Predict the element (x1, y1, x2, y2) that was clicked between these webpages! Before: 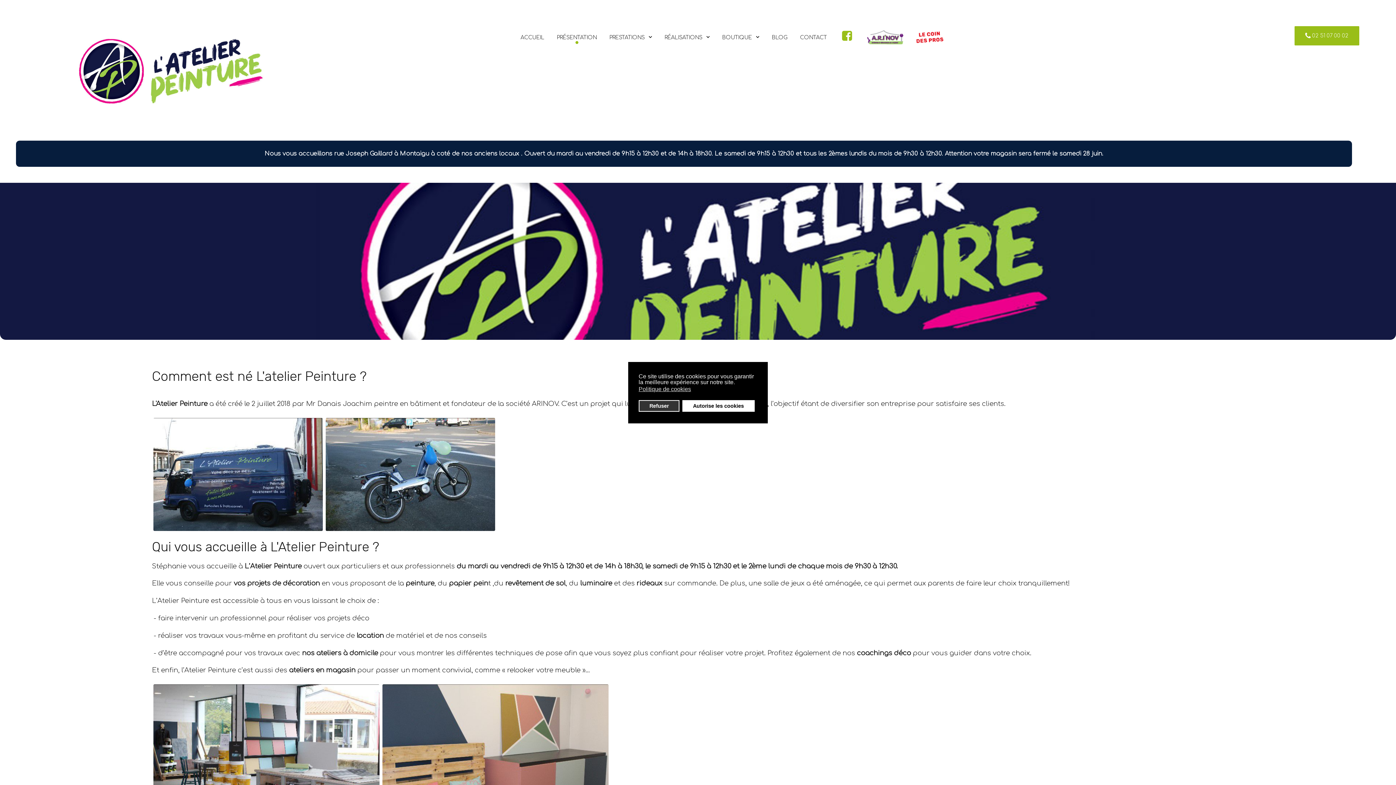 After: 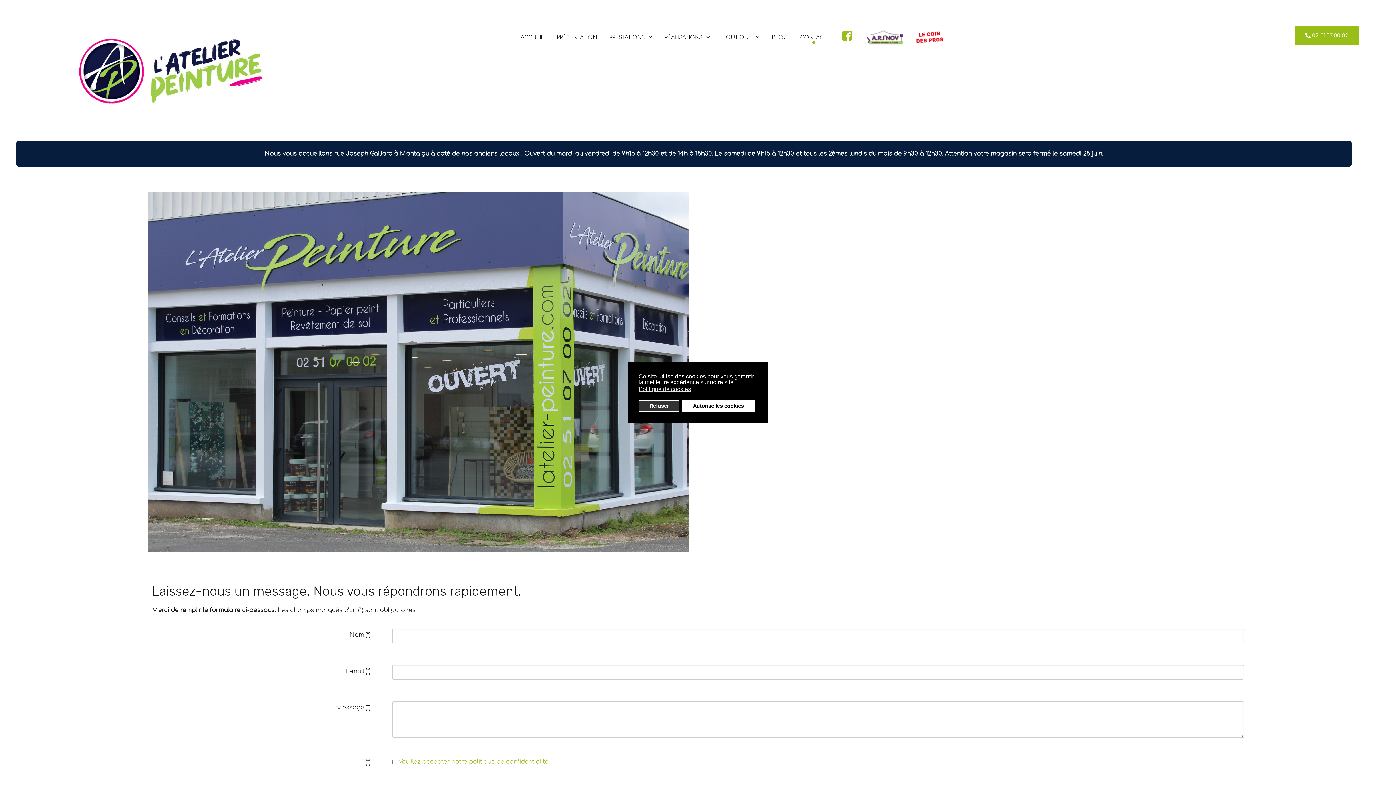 Action: bbox: (794, 30, 832, 43) label: CONTACT